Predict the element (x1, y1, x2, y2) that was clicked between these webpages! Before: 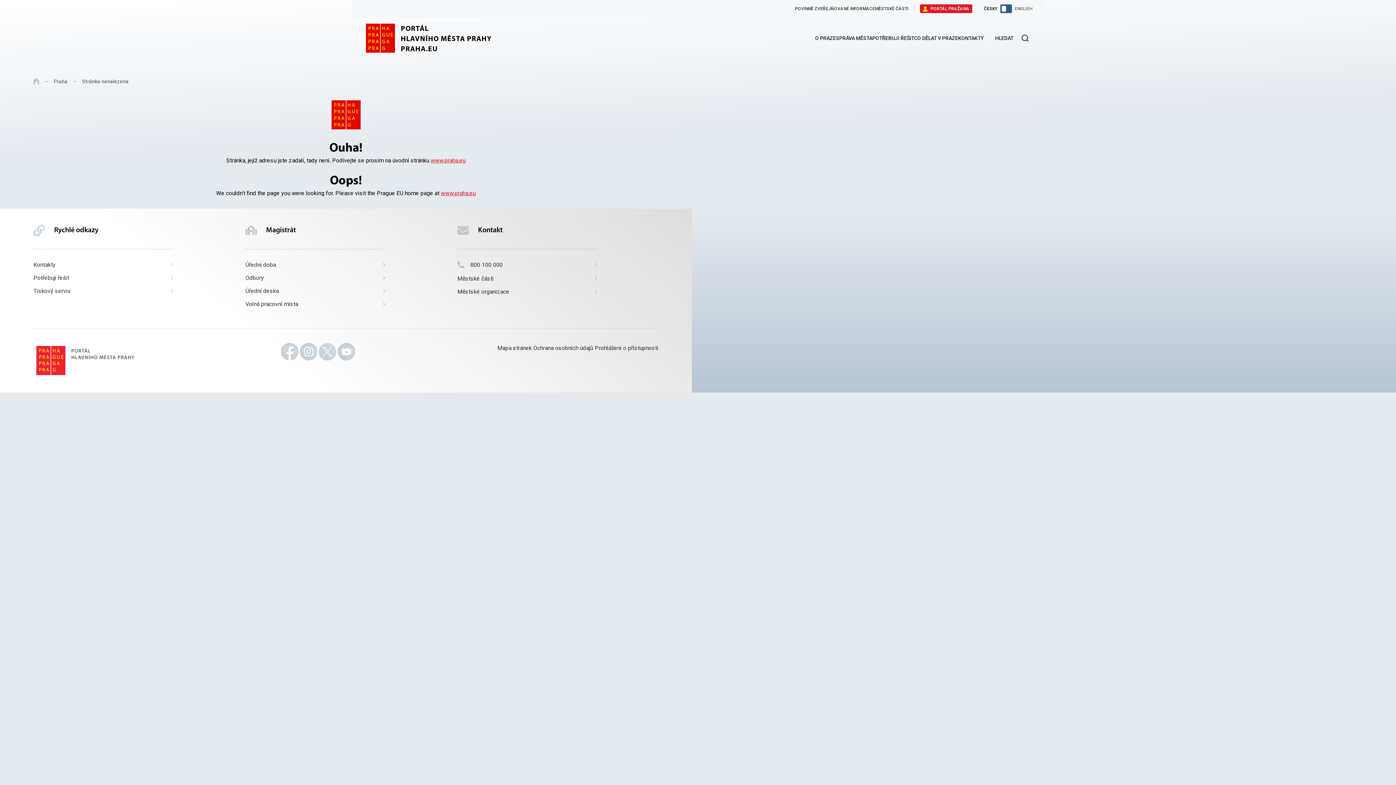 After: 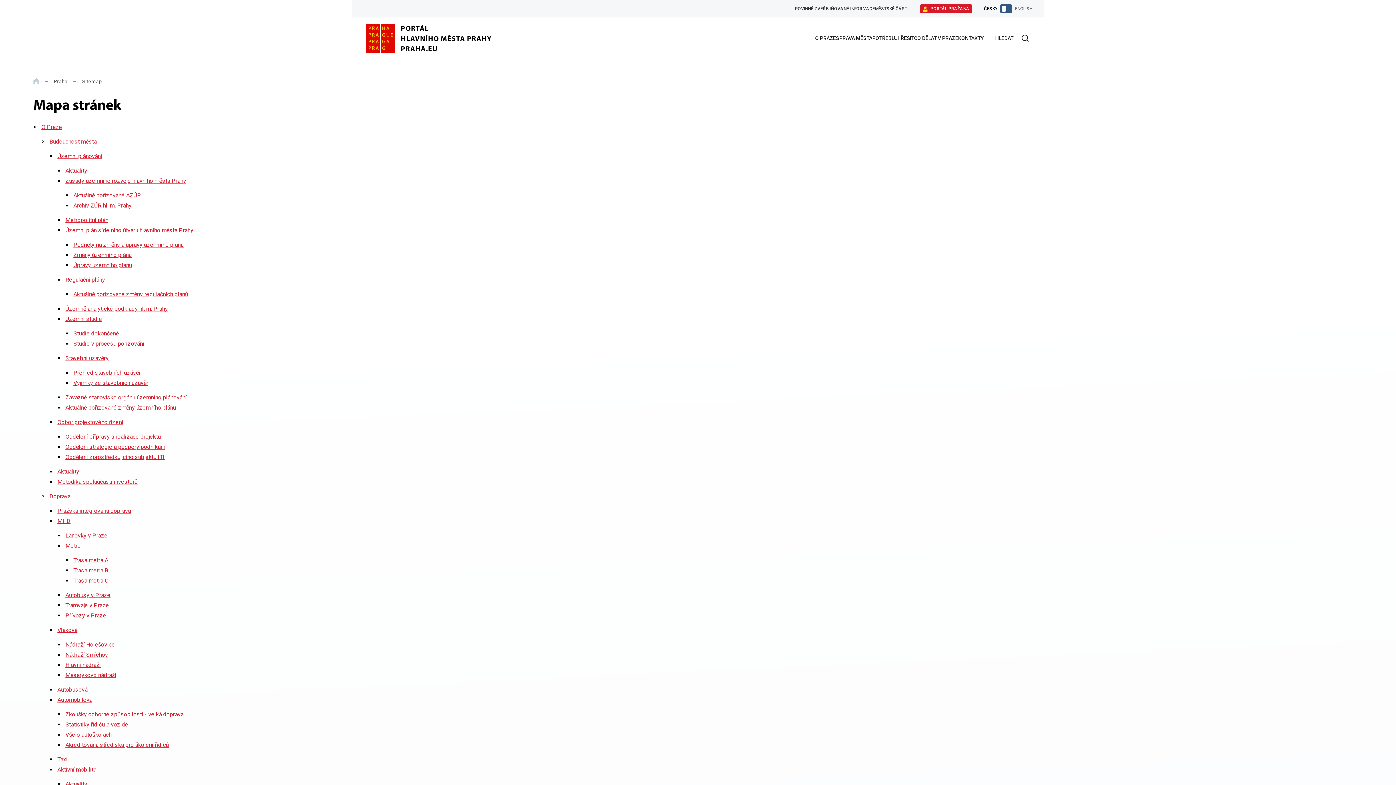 Action: bbox: (497, 344, 532, 351) label: Mapa stránek